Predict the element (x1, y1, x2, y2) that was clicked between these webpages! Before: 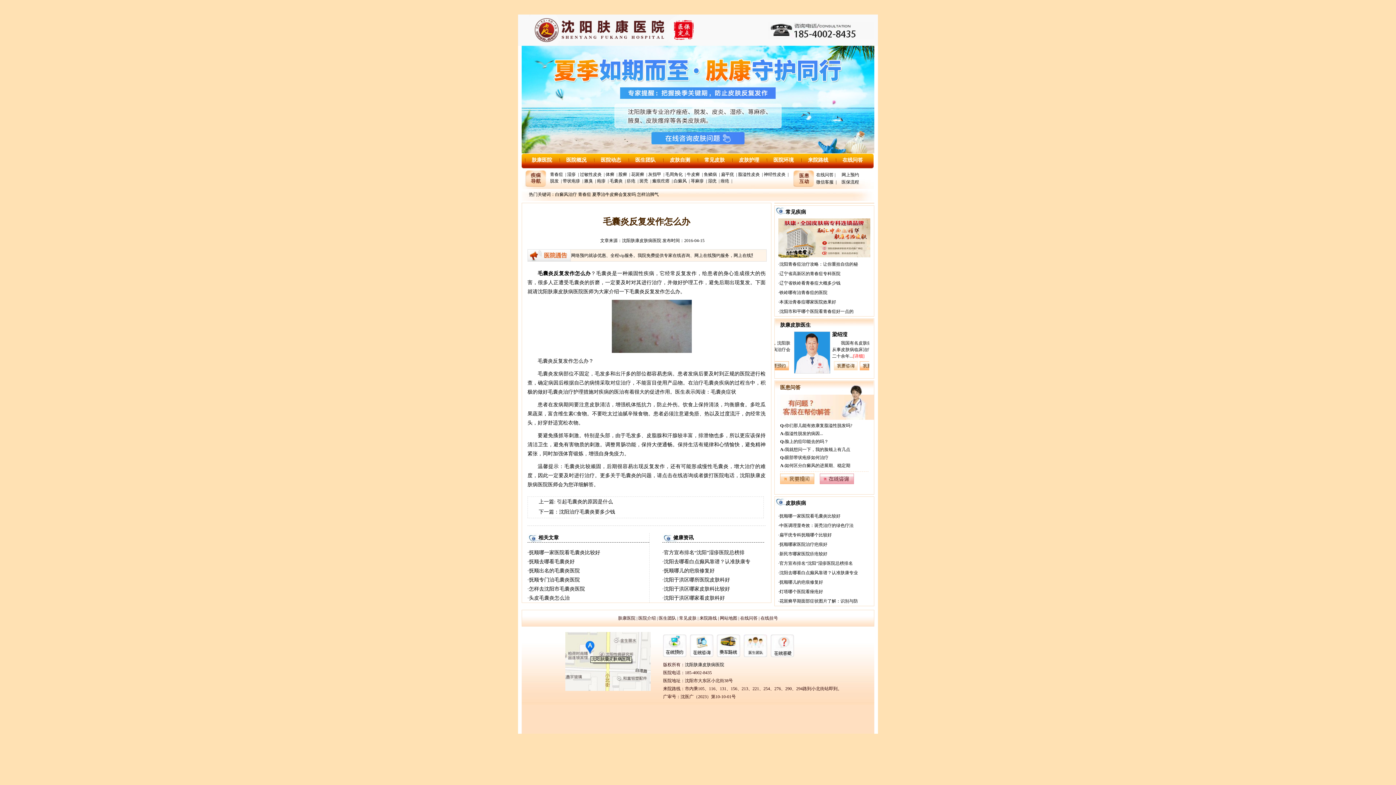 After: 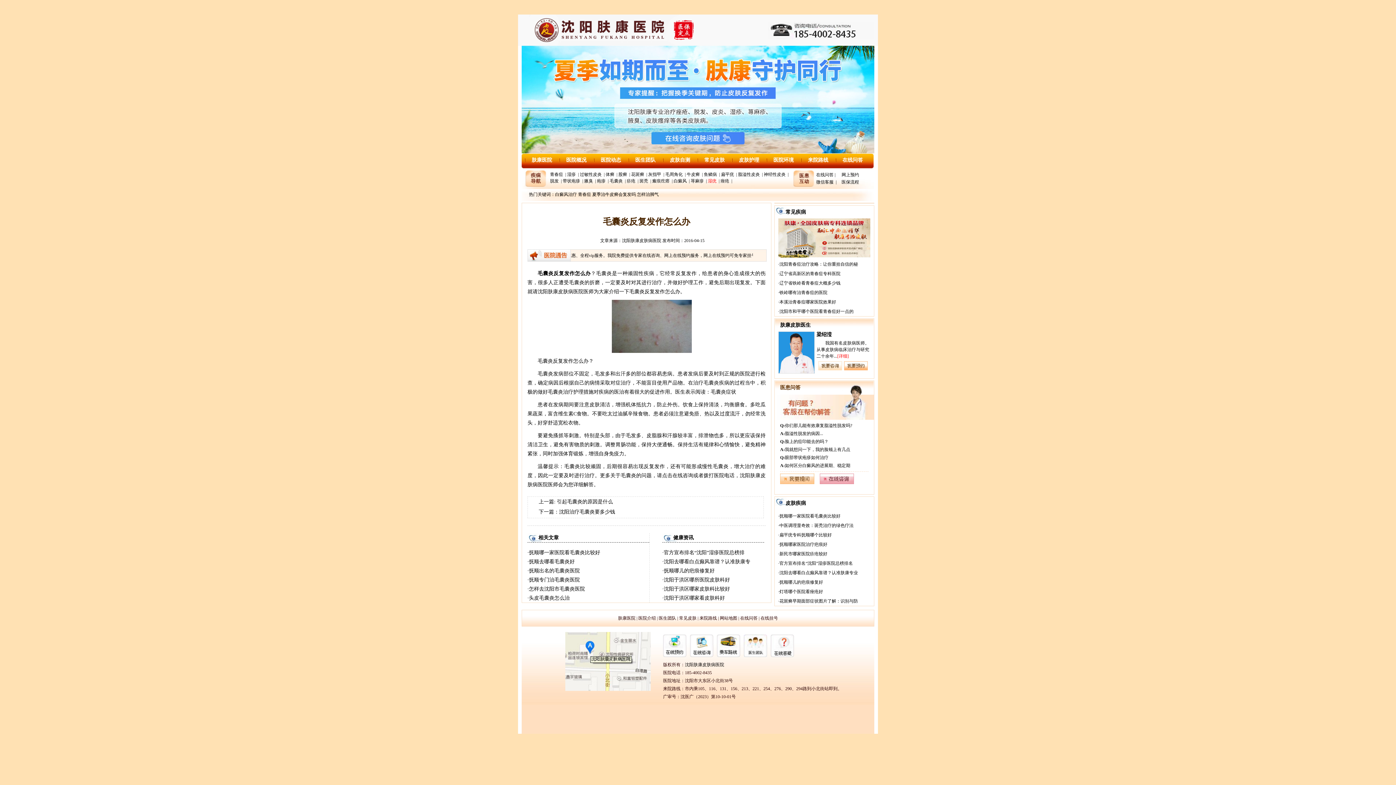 Action: bbox: (708, 178, 716, 183) label: 湿疣